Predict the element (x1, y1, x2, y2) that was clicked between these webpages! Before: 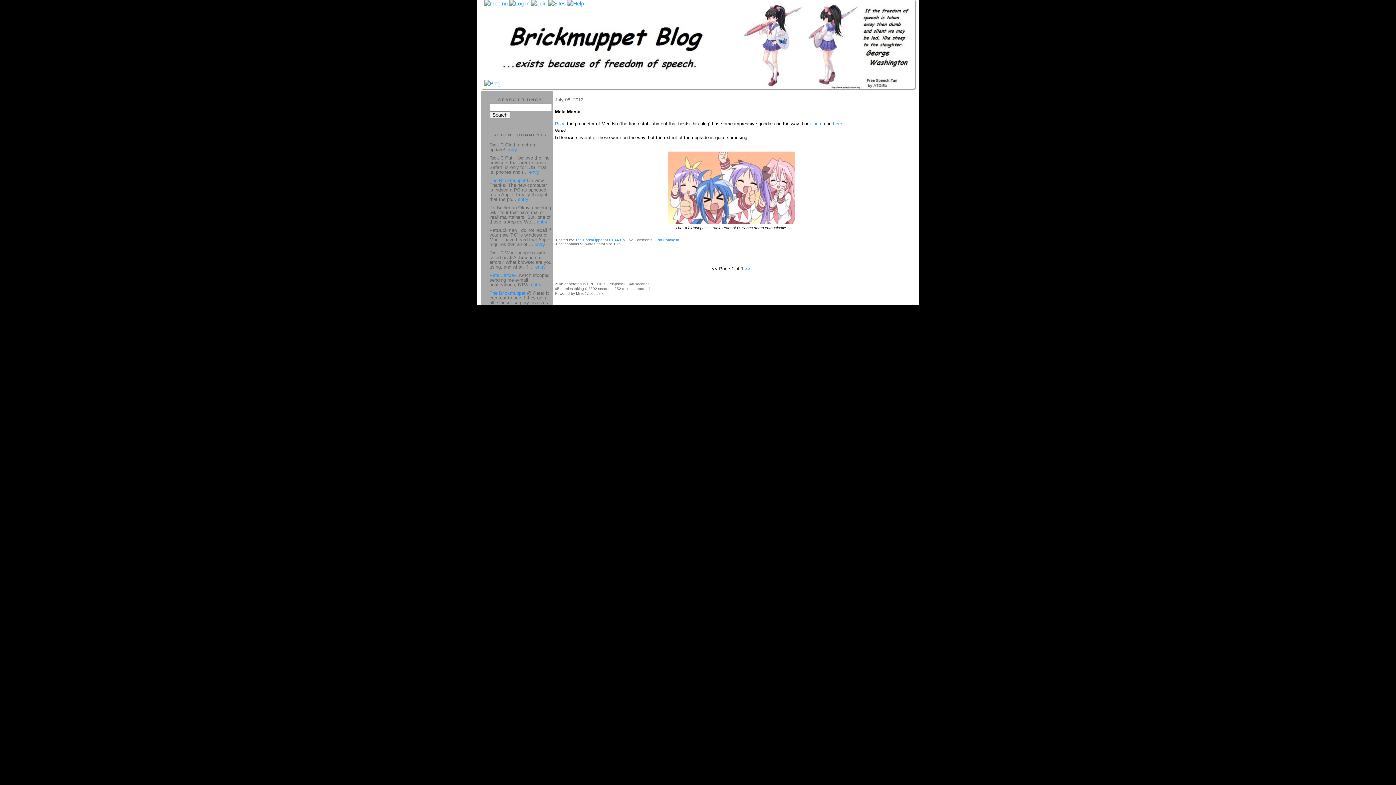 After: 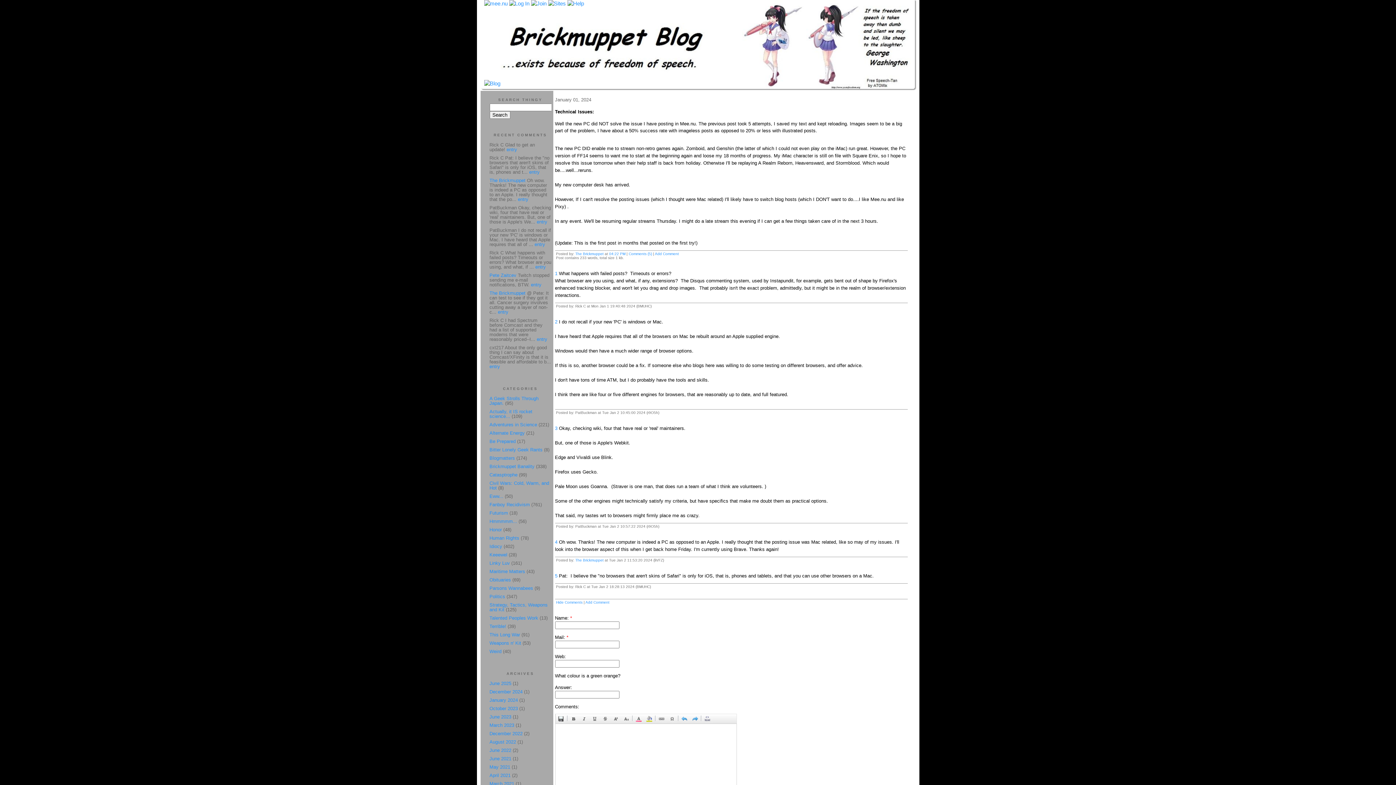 Action: bbox: (529, 169, 539, 174) label: entry